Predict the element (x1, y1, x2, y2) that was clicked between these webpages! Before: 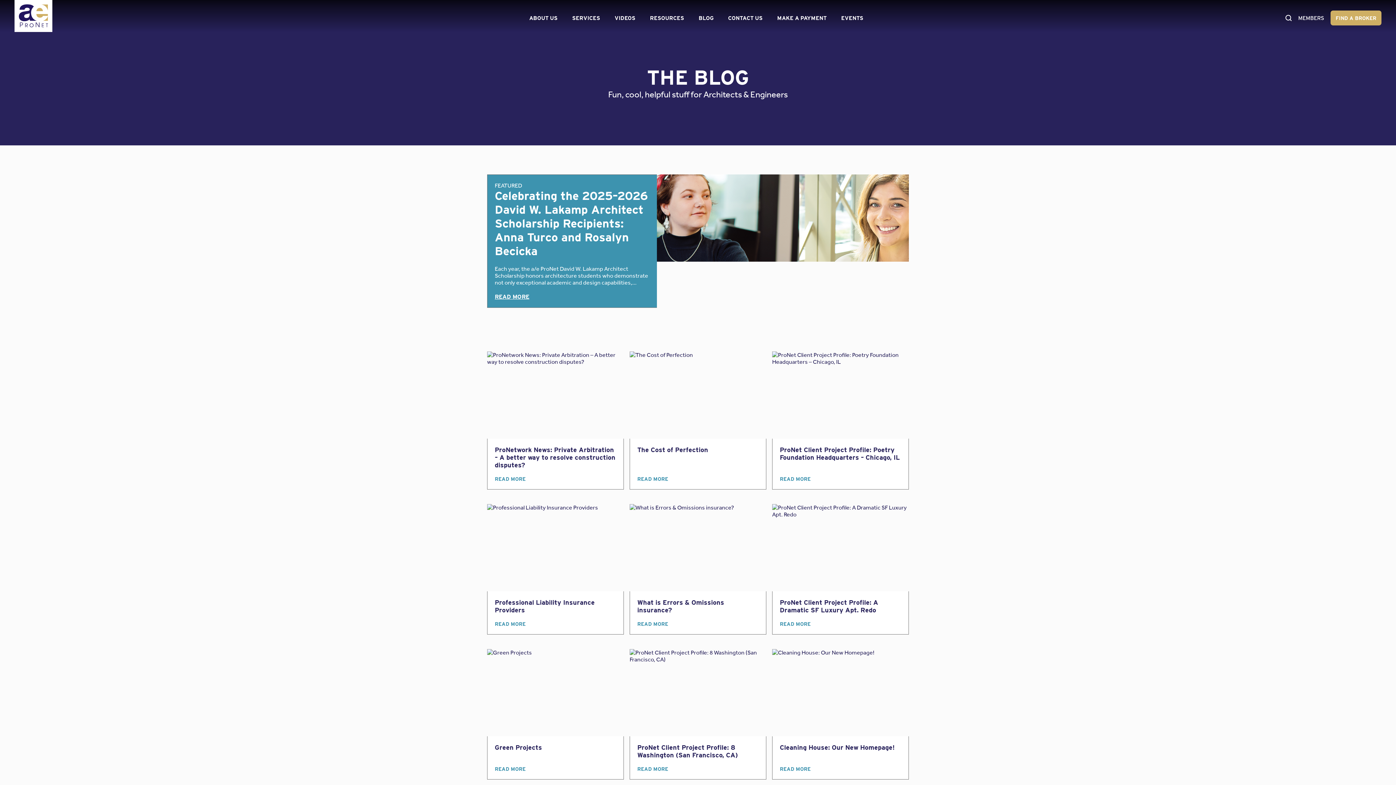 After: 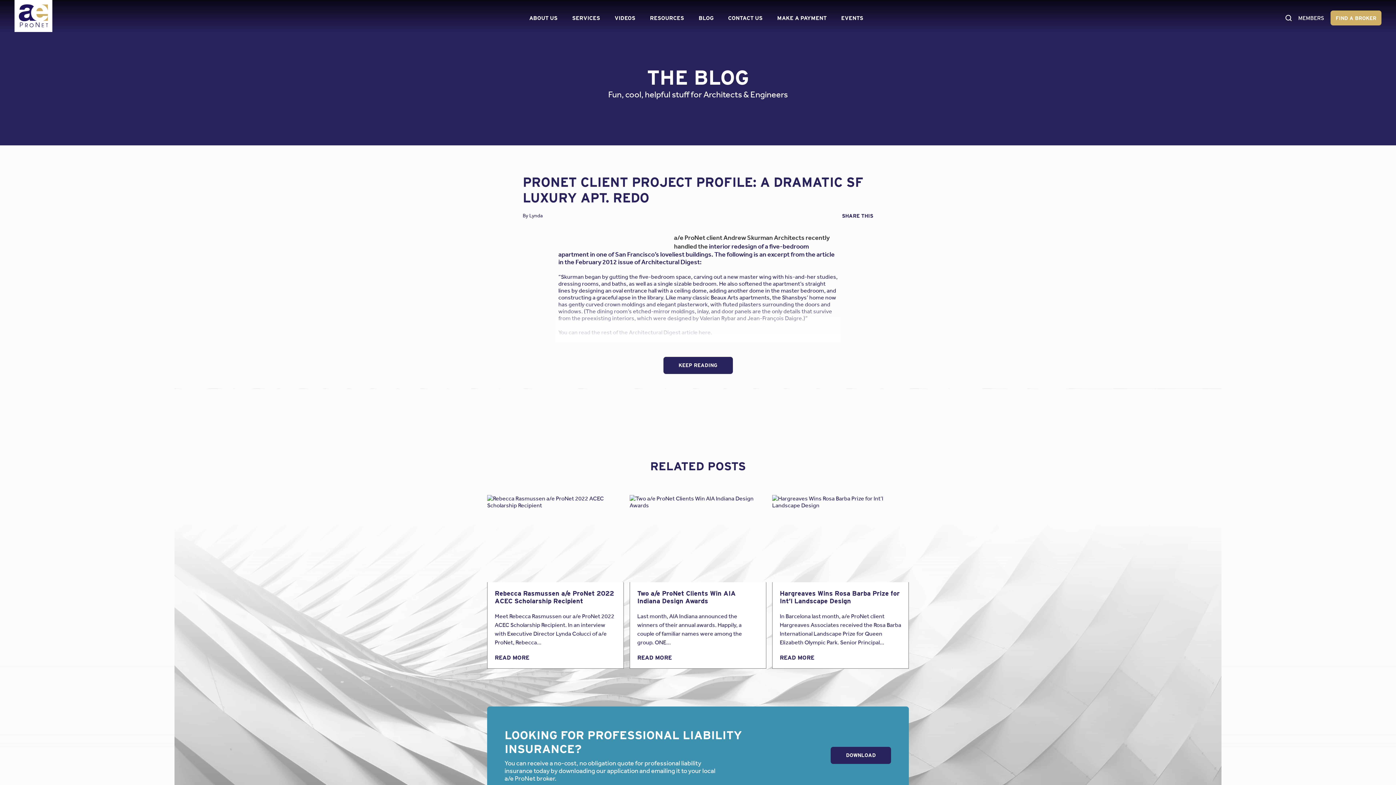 Action: bbox: (780, 621, 901, 627) label: READ MORE